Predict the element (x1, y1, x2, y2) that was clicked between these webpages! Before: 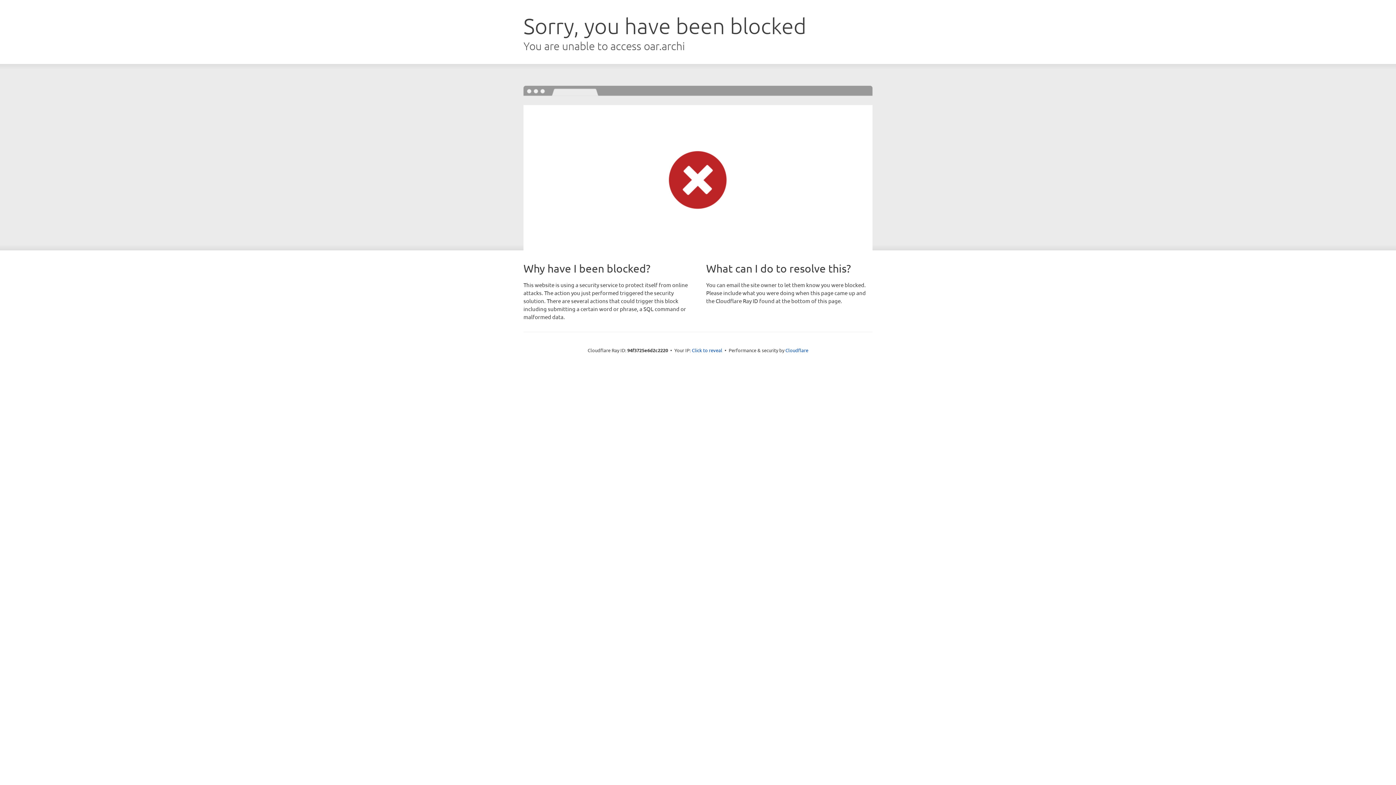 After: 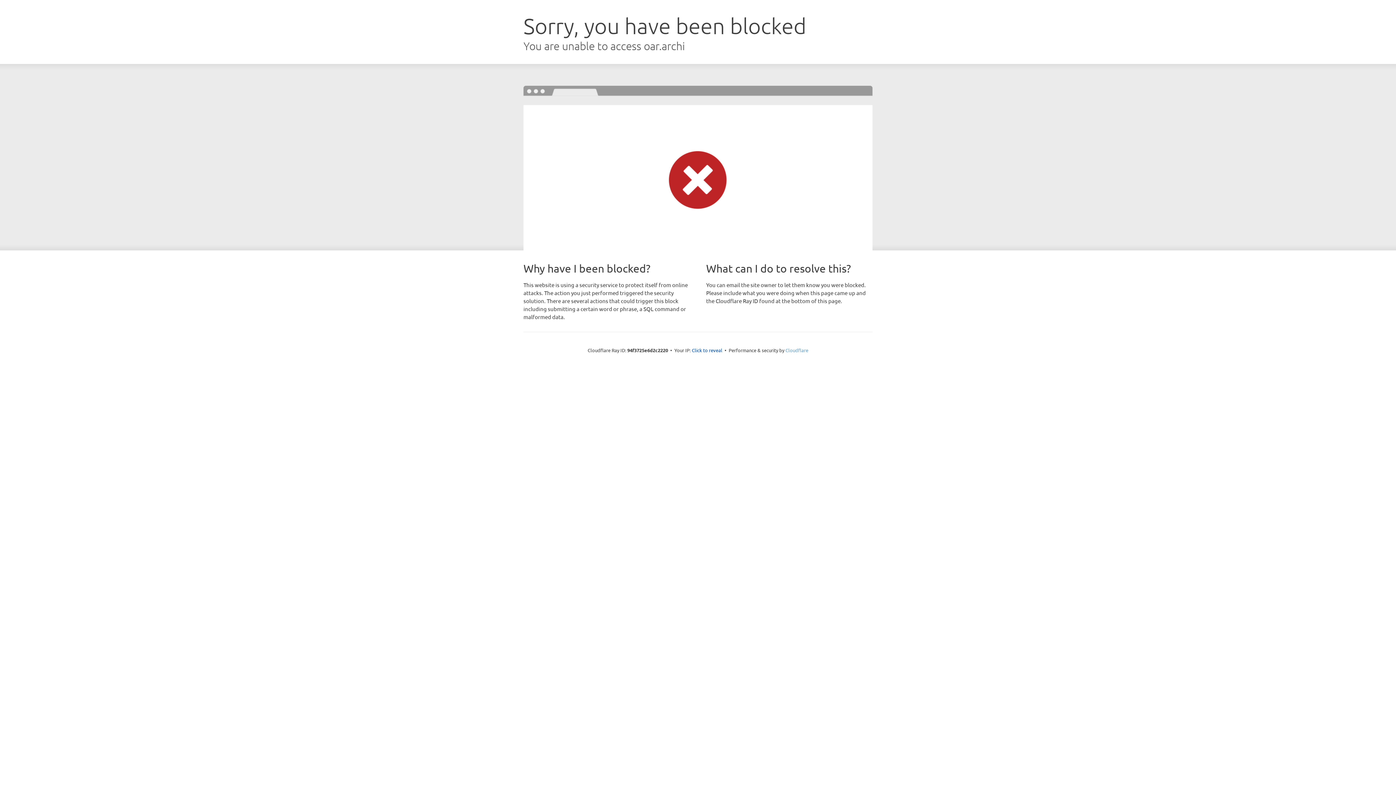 Action: bbox: (785, 347, 808, 353) label: Cloudflare